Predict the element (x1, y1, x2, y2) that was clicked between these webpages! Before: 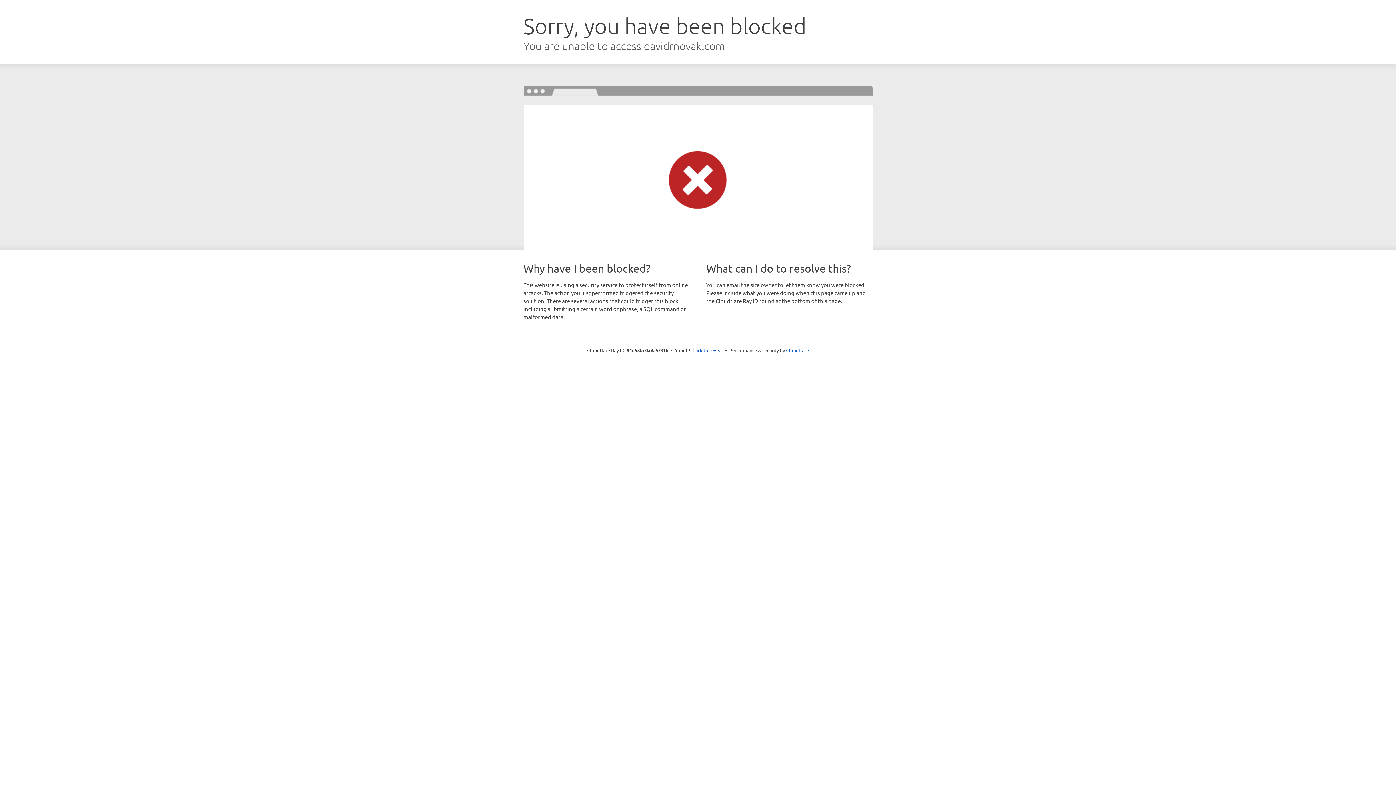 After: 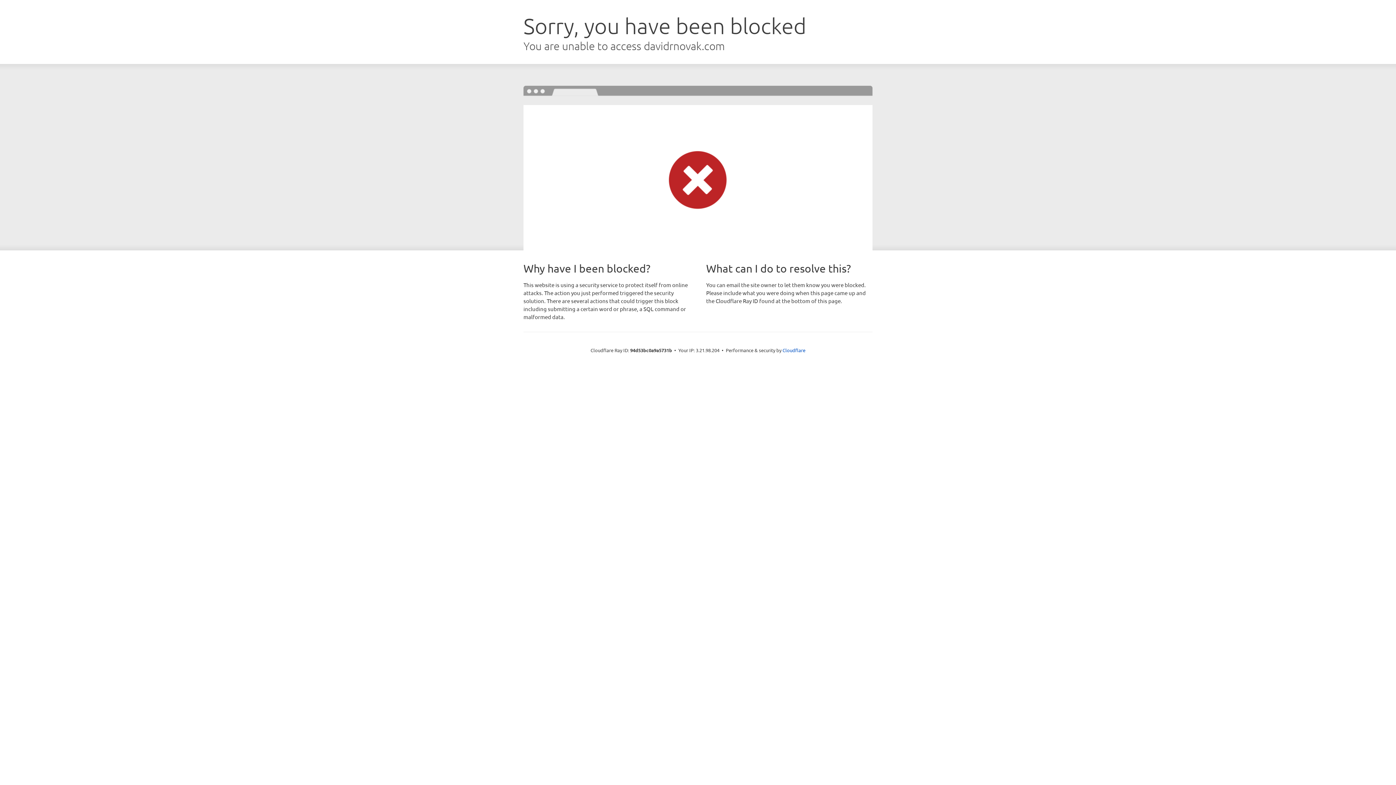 Action: bbox: (692, 346, 723, 353) label: Click to reveal